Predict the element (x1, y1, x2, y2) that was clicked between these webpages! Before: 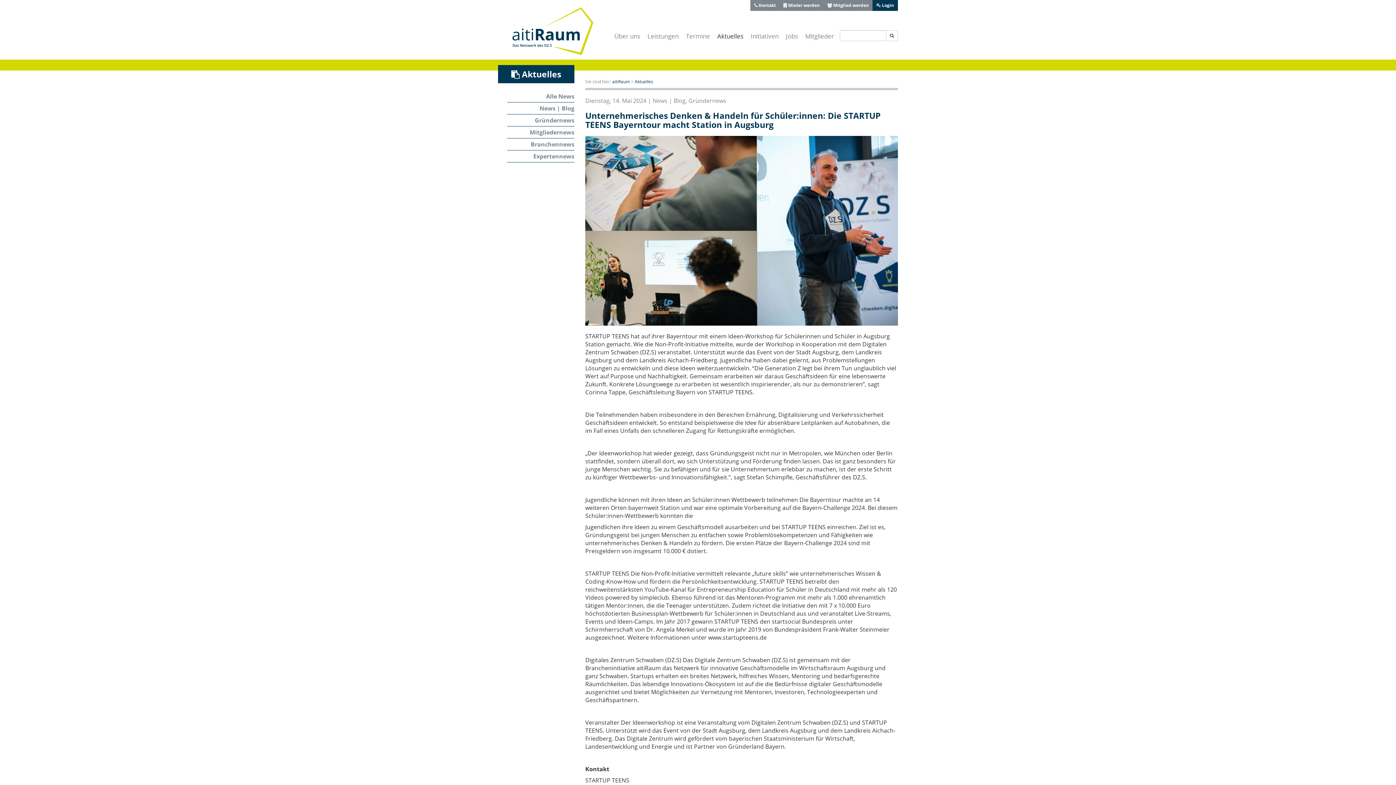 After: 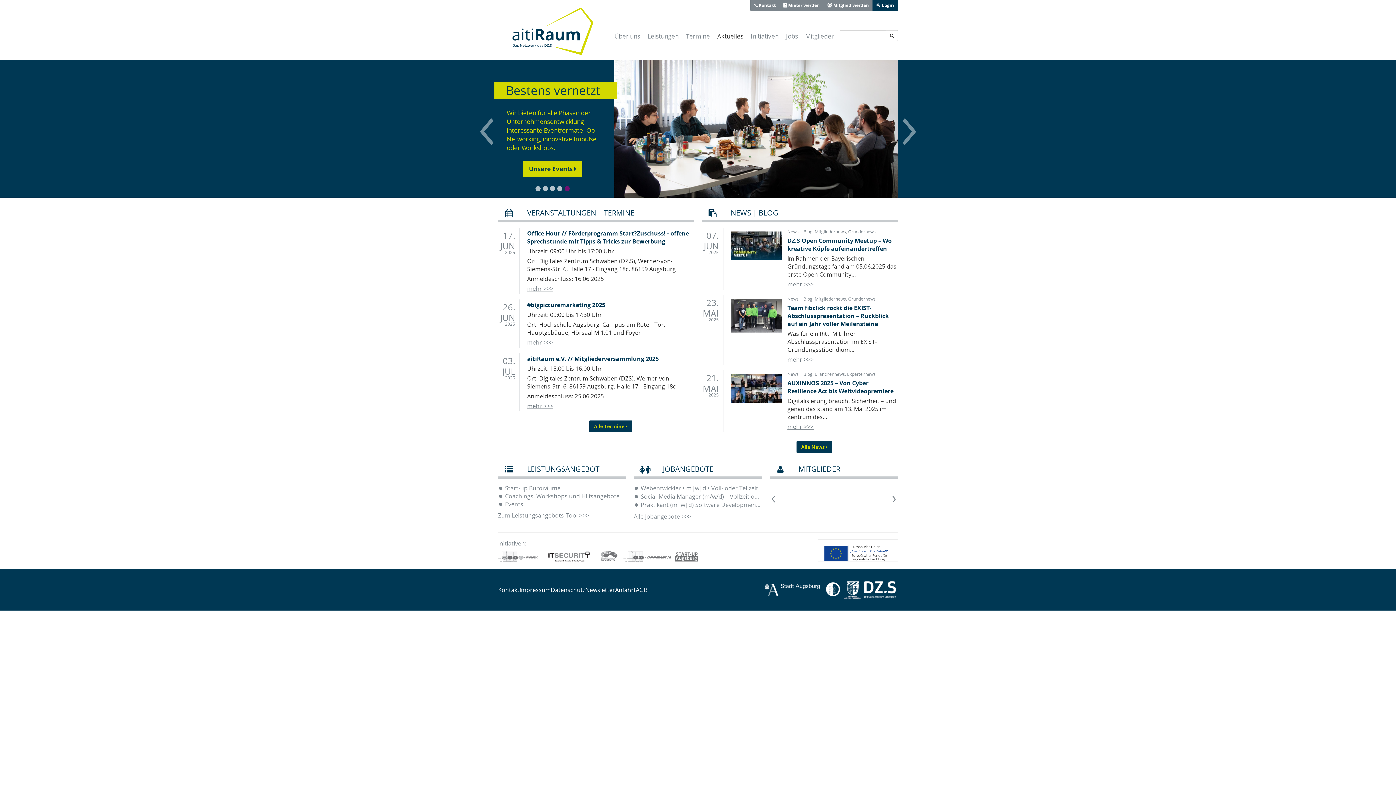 Action: bbox: (510, 26, 594, 34)